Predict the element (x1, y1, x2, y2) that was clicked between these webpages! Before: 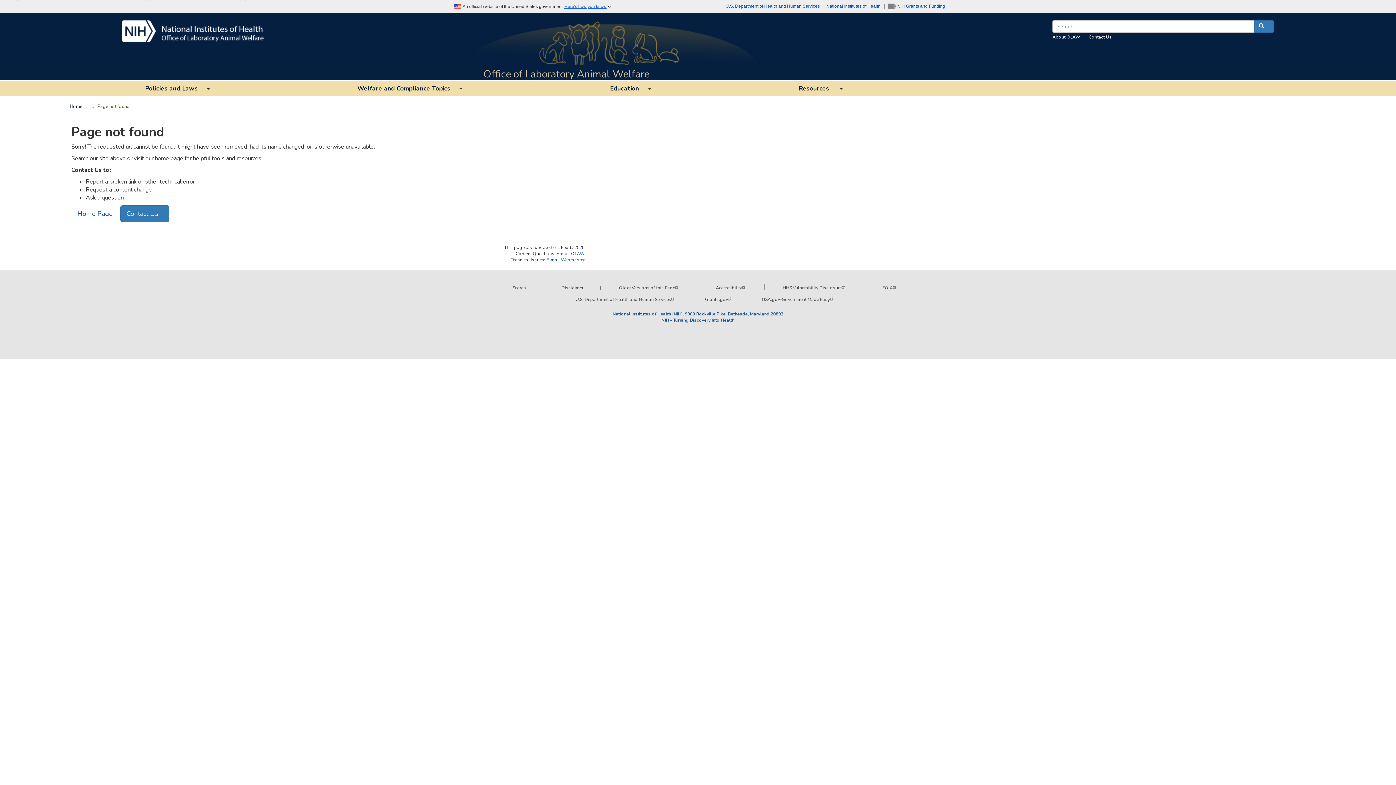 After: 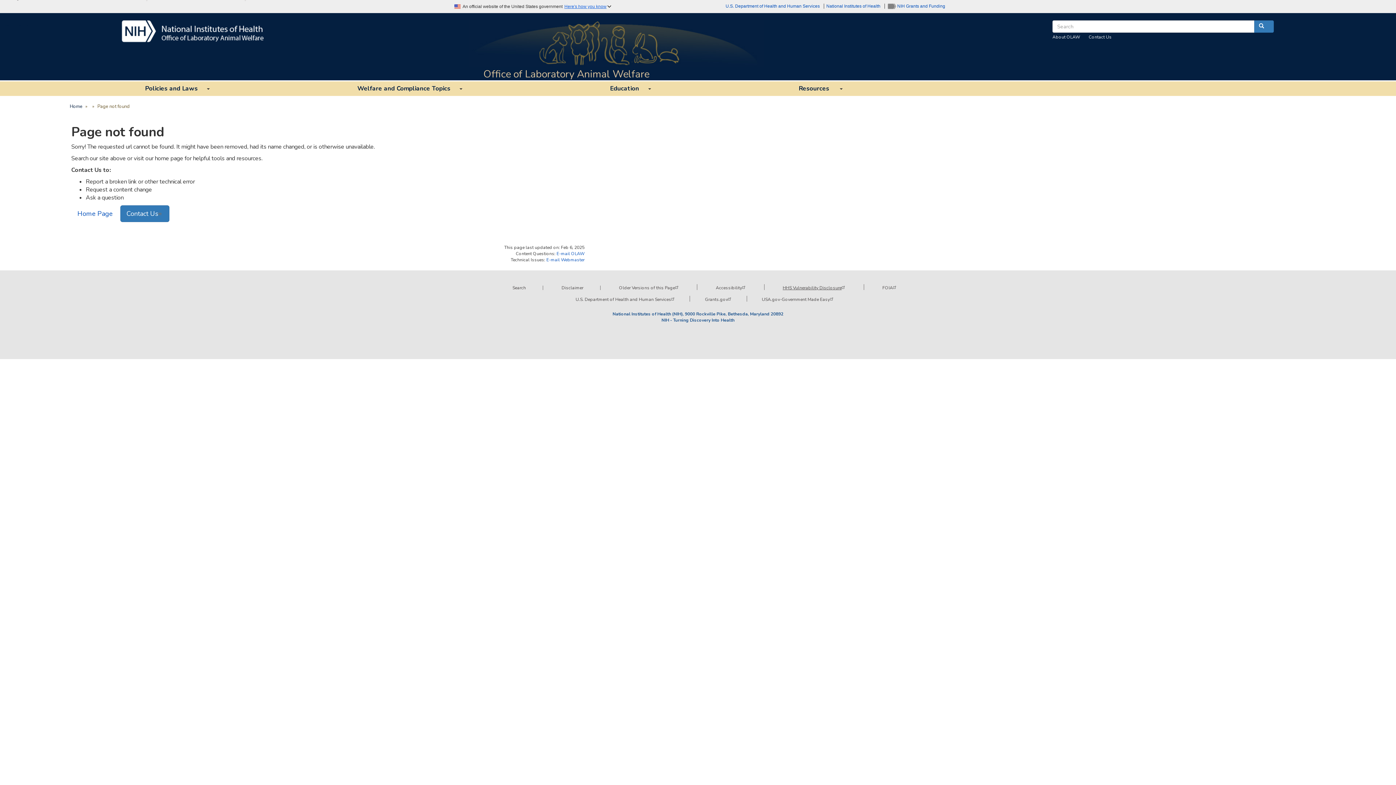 Action: bbox: (782, 285, 846, 290) label: HHS Vulnerability Disclosure